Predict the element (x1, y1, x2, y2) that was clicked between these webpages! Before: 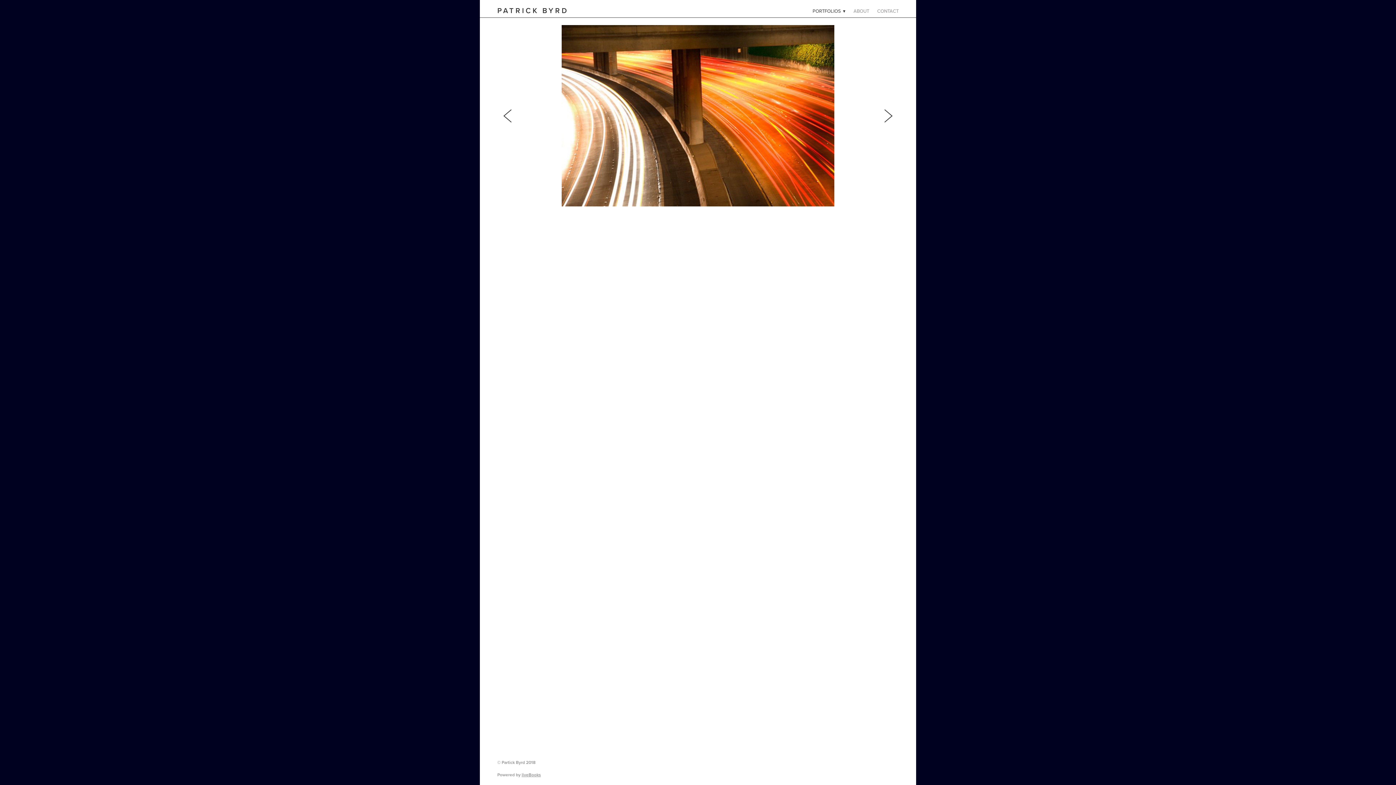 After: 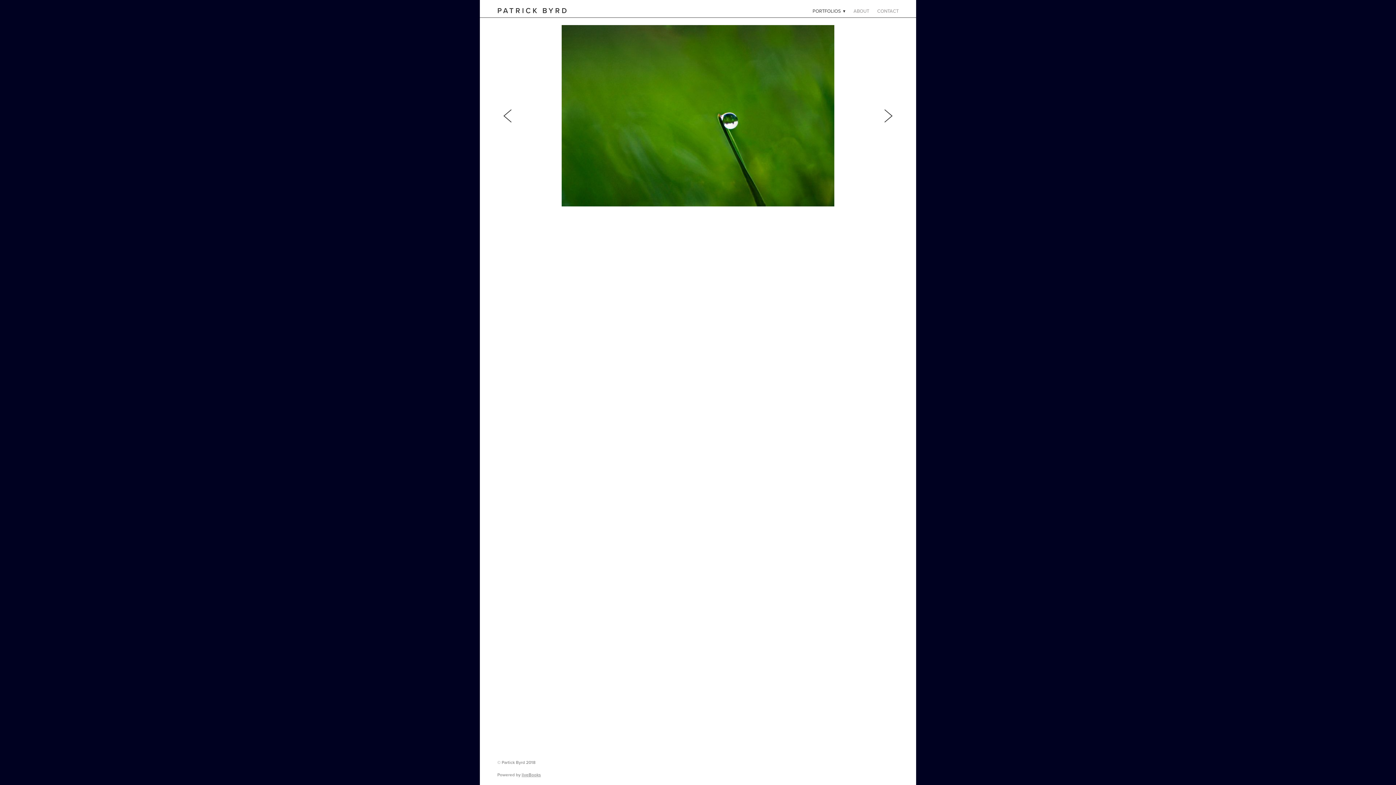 Action: bbox: (878, 25, 898, 206) label: Next